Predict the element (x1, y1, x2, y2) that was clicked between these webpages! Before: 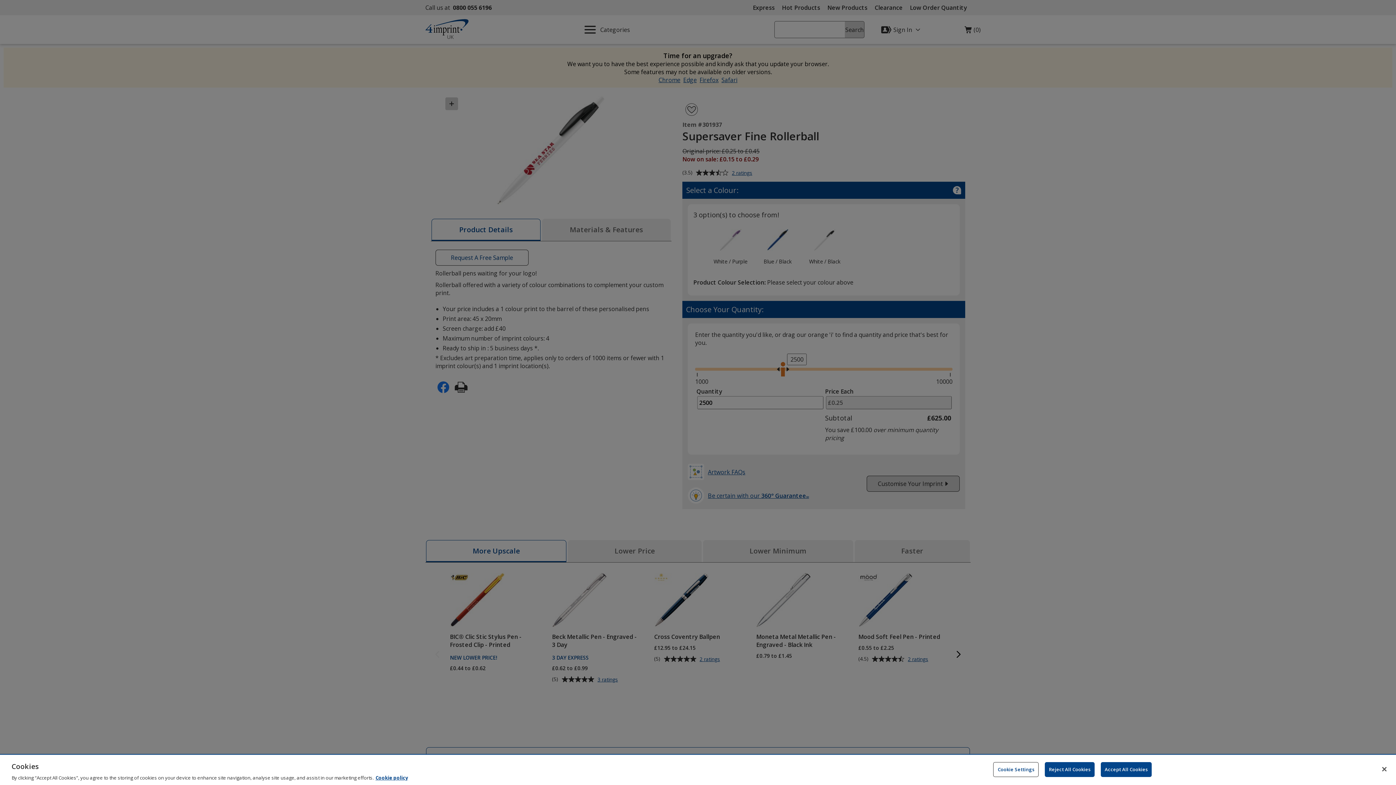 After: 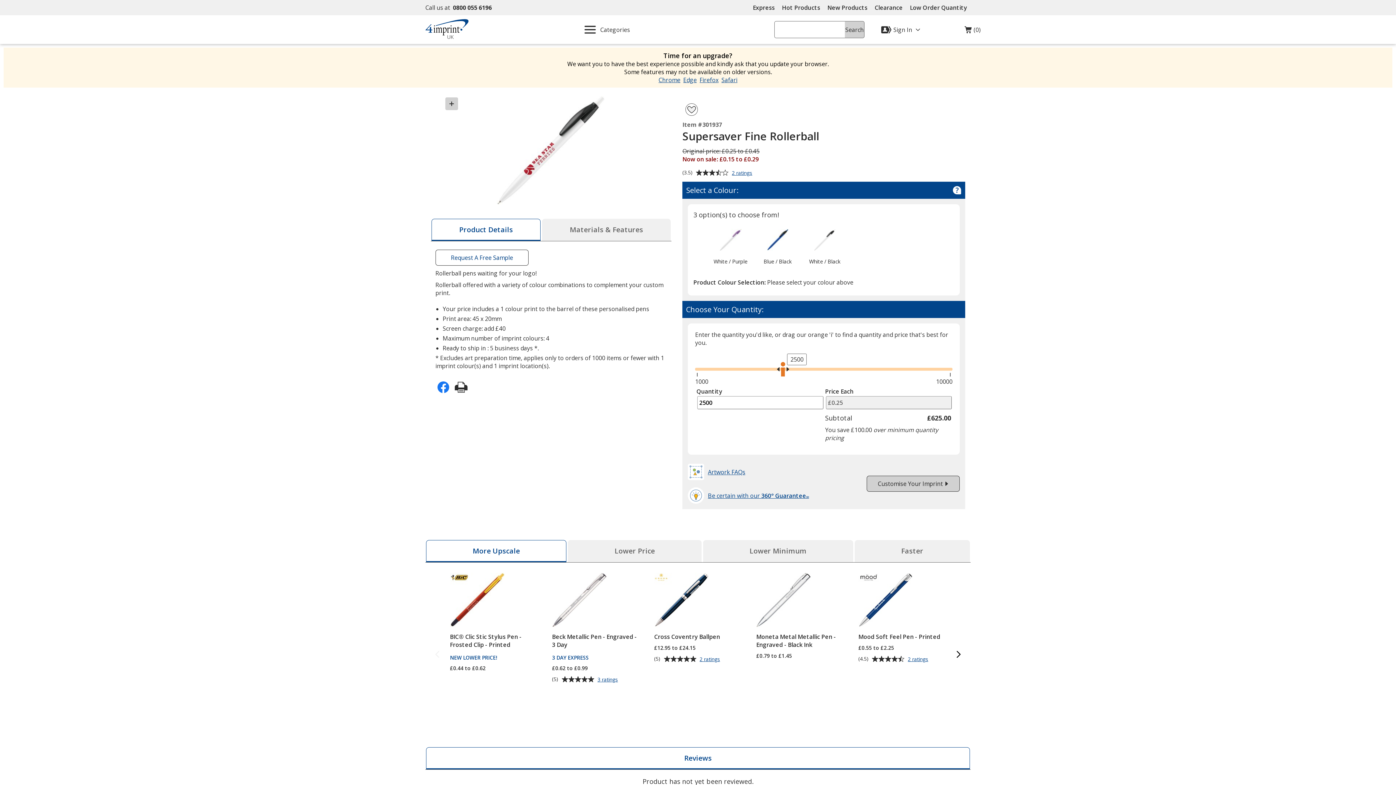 Action: label: Reject All Cookies bbox: (1045, 762, 1094, 777)